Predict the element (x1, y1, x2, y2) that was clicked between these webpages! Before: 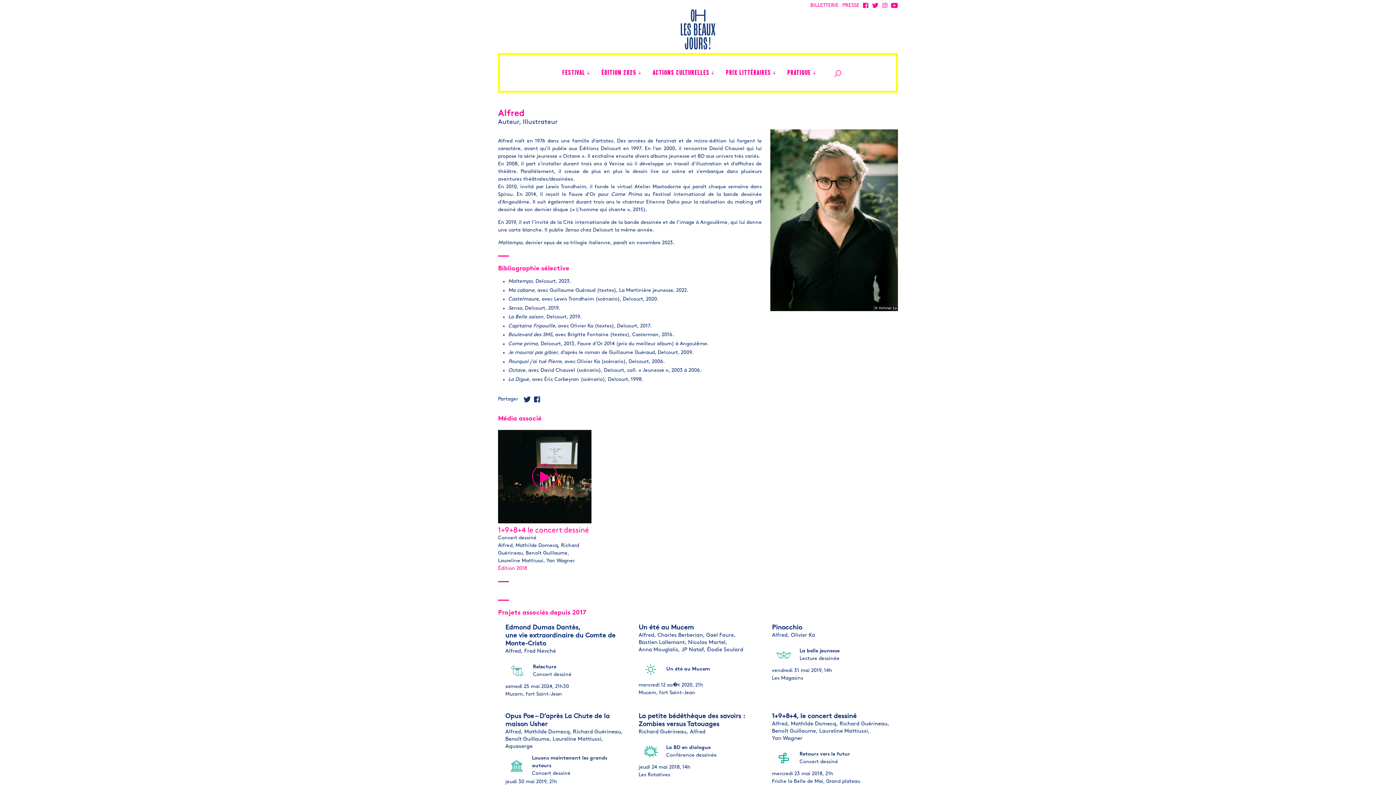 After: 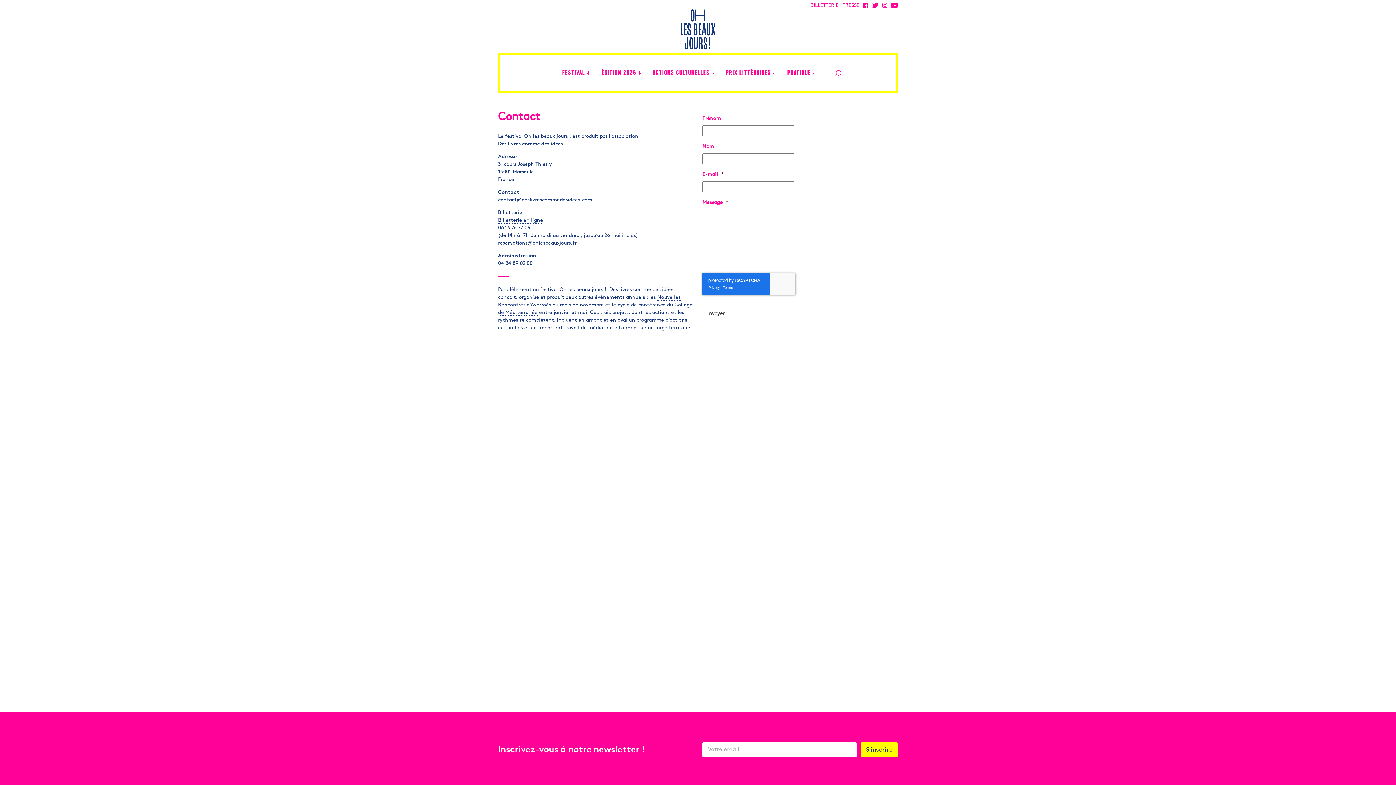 Action: label: PRATIQUE bbox: (783, 62, 820, 83)